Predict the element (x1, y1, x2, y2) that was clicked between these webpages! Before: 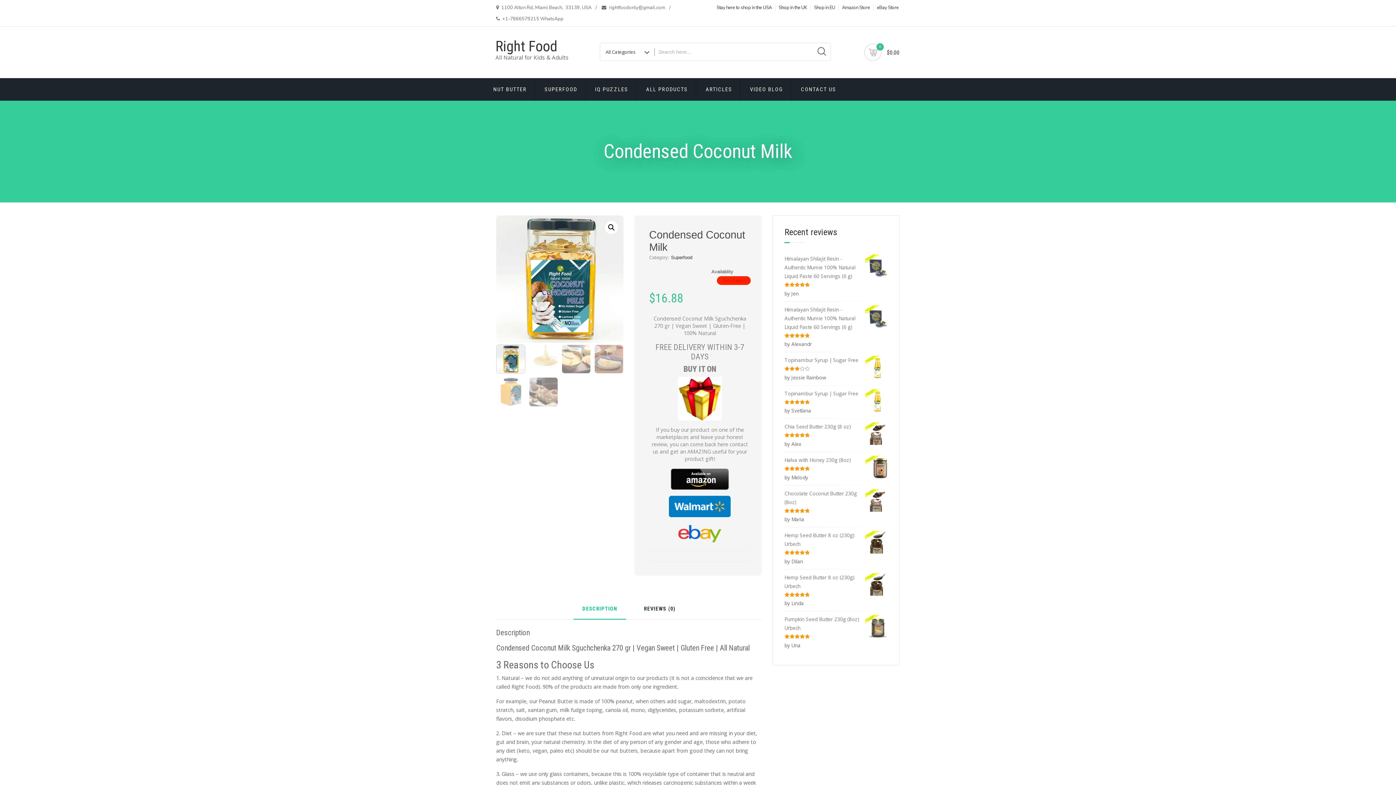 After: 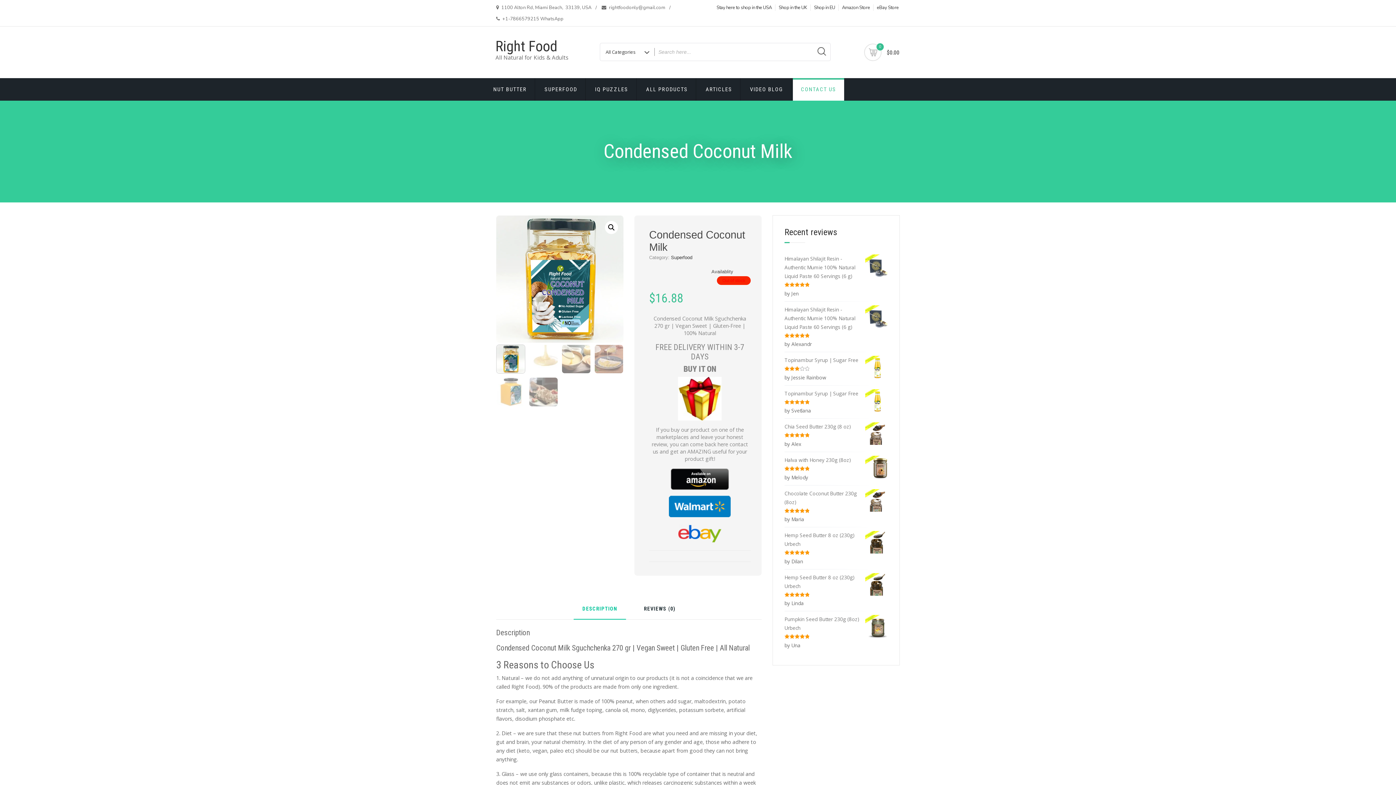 Action: bbox: (793, 78, 844, 100) label: CONTACT US